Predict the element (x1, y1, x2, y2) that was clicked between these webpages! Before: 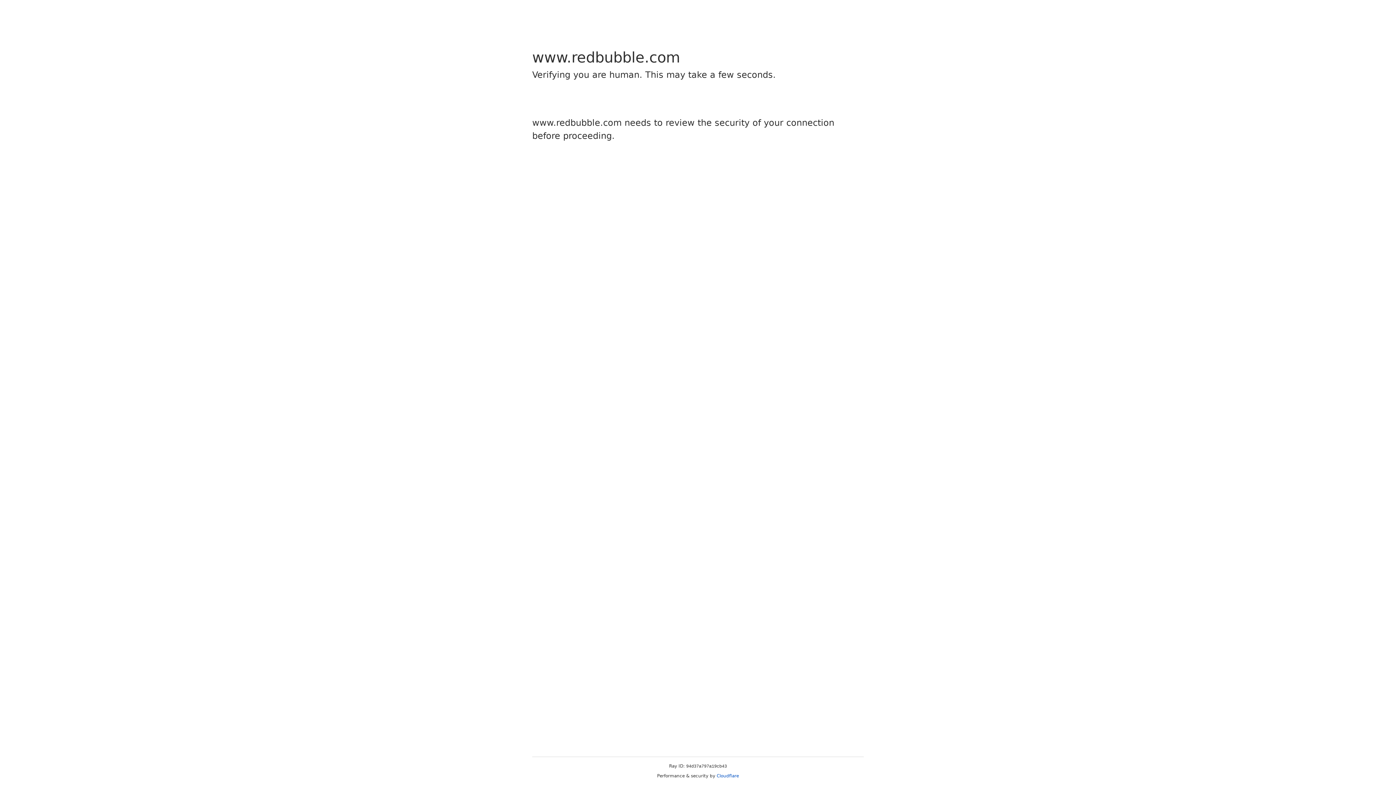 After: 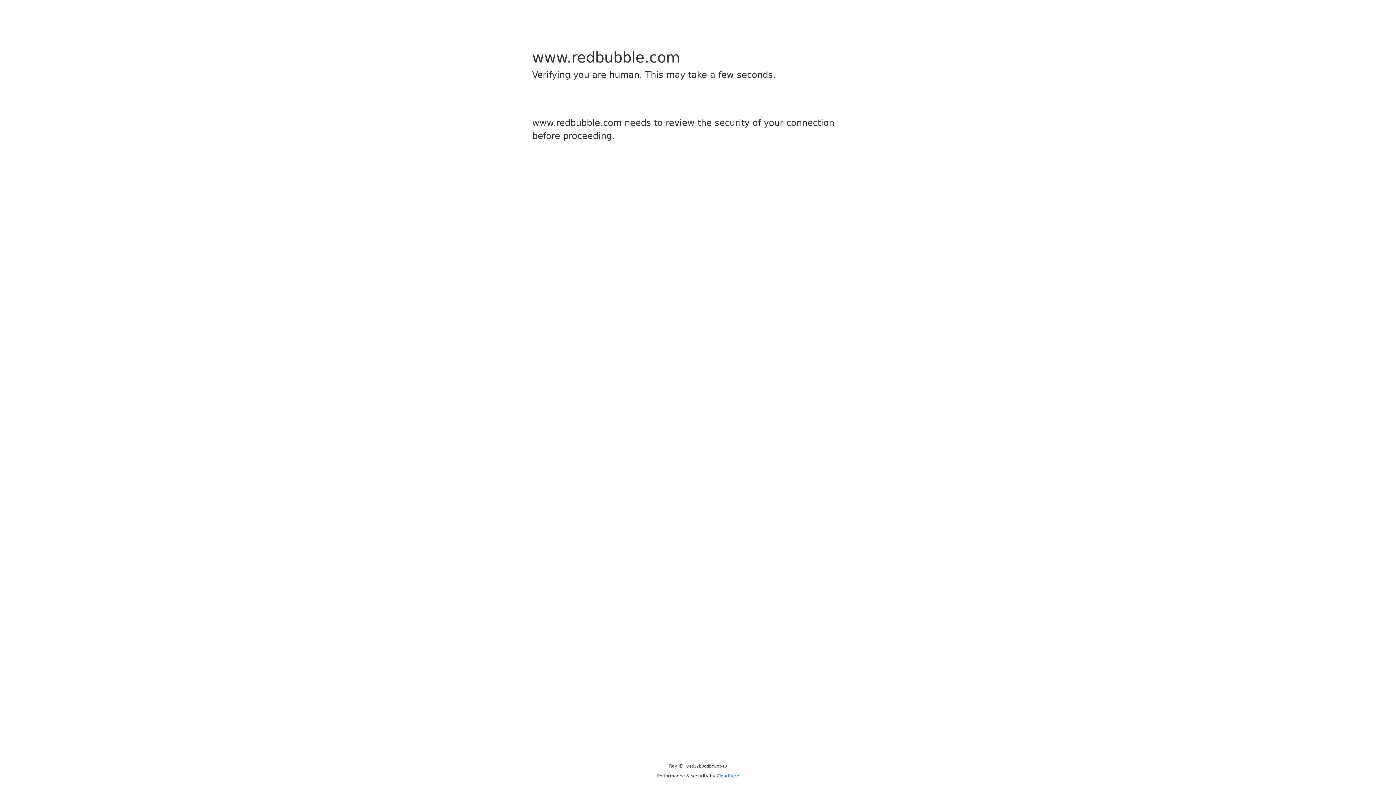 Action: bbox: (716, 773, 739, 778) label: Cloudflare